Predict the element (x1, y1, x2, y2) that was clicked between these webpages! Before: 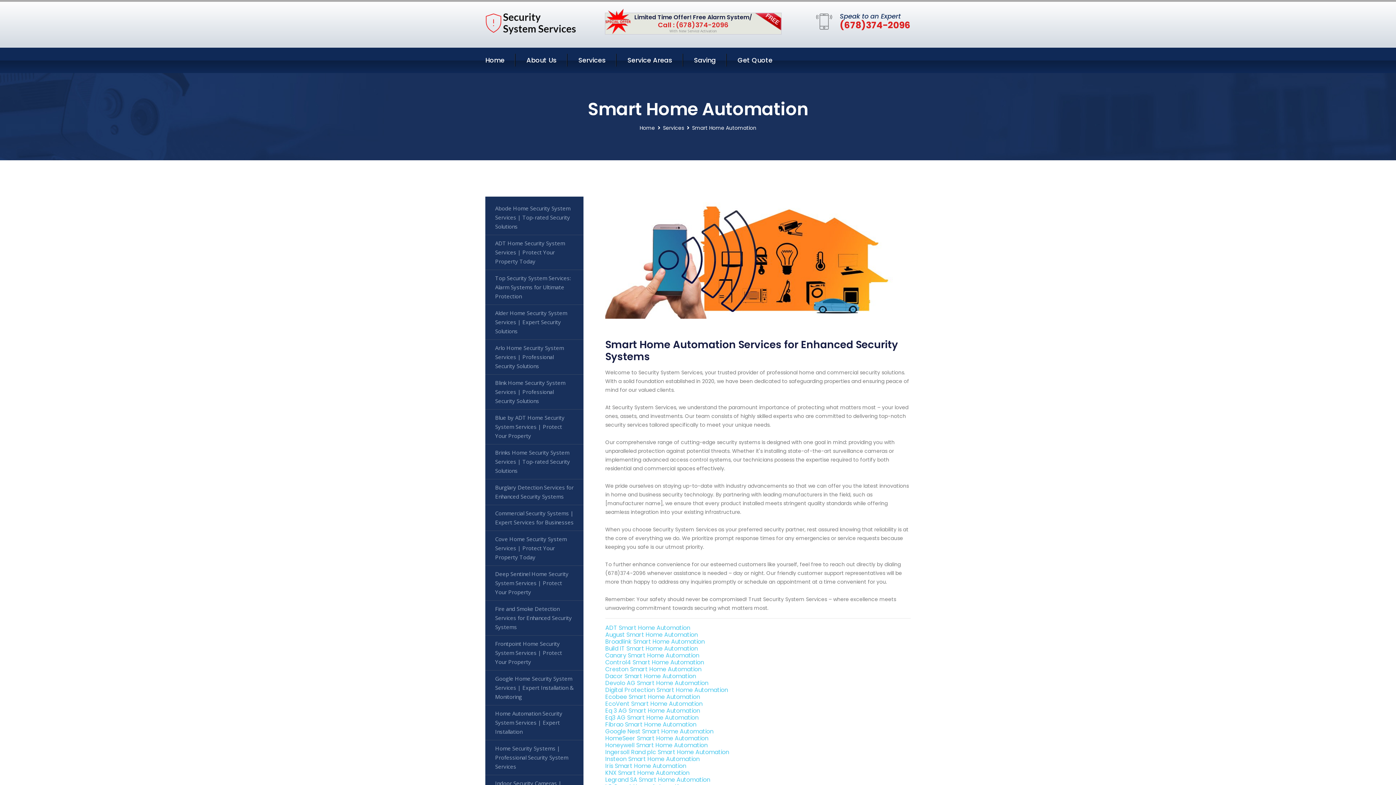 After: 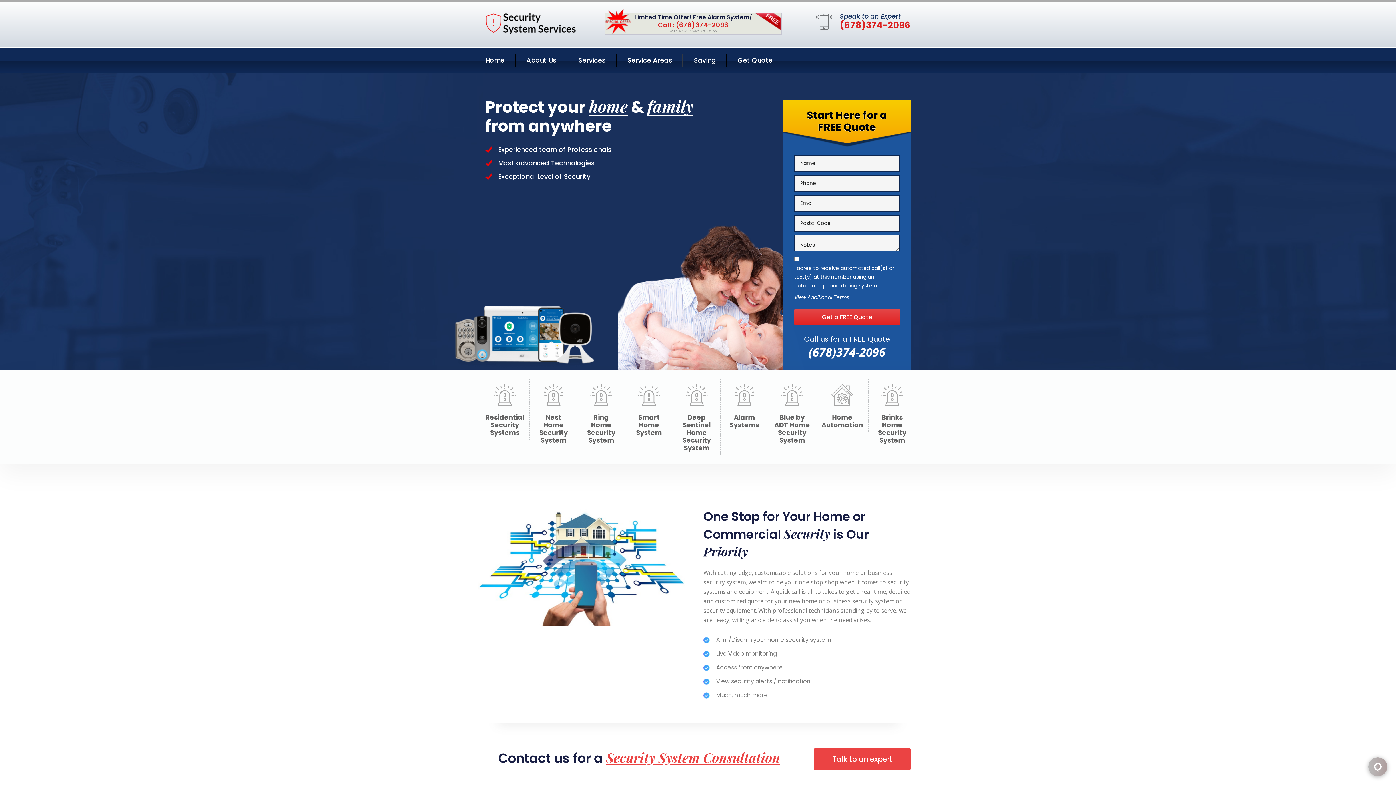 Action: label: Home bbox: (485, 54, 504, 65)